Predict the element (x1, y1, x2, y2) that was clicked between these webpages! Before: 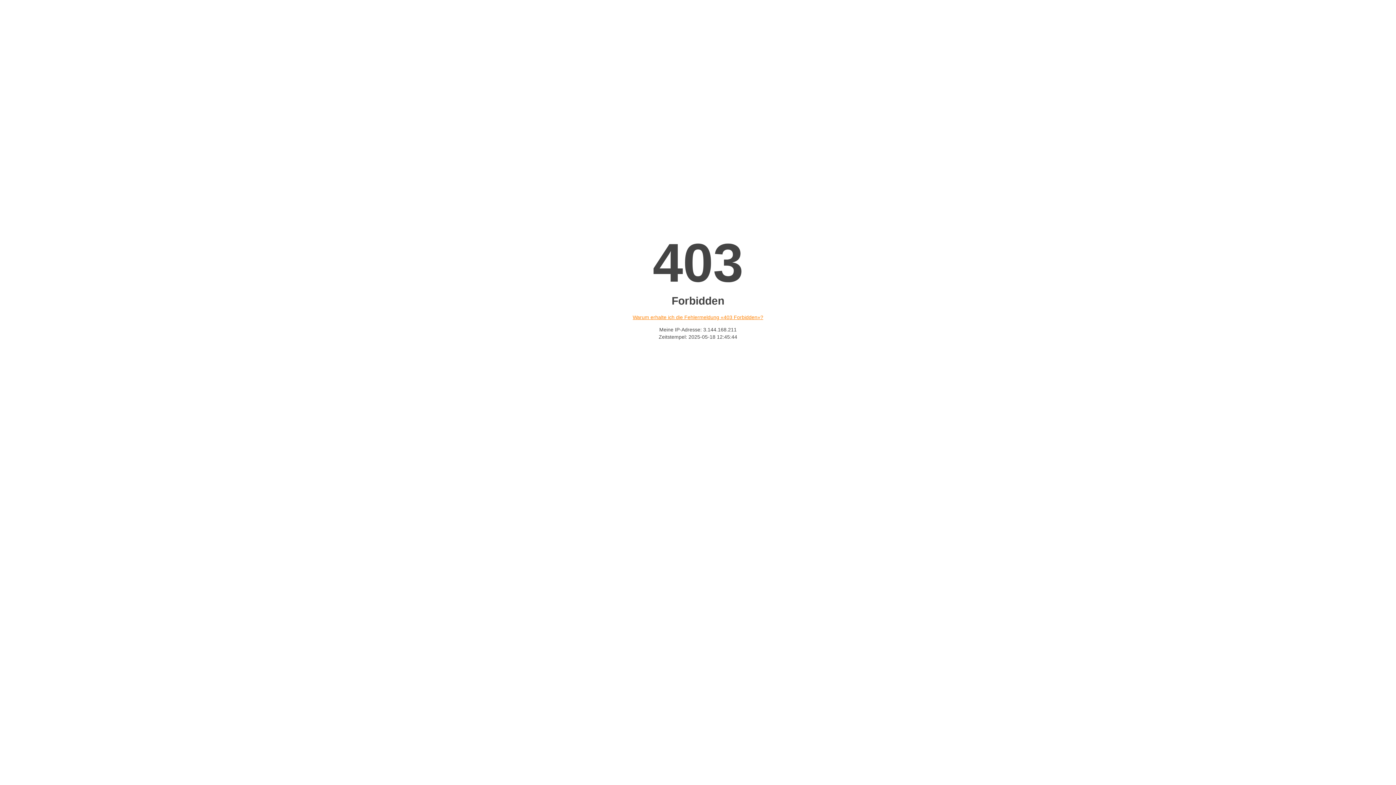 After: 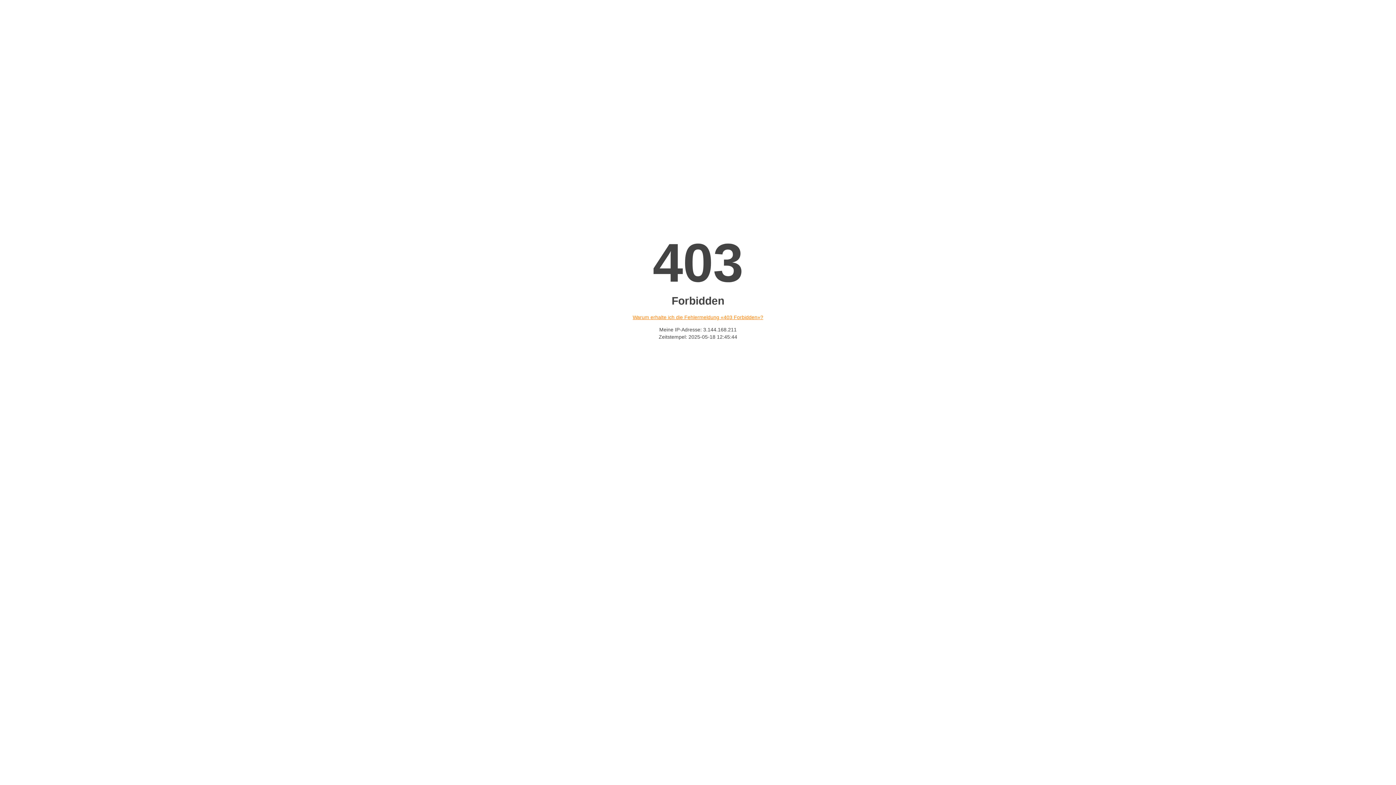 Action: label: Warum erhalte ich die Fehlermeldung «403 Forbidden»? bbox: (632, 314, 763, 320)